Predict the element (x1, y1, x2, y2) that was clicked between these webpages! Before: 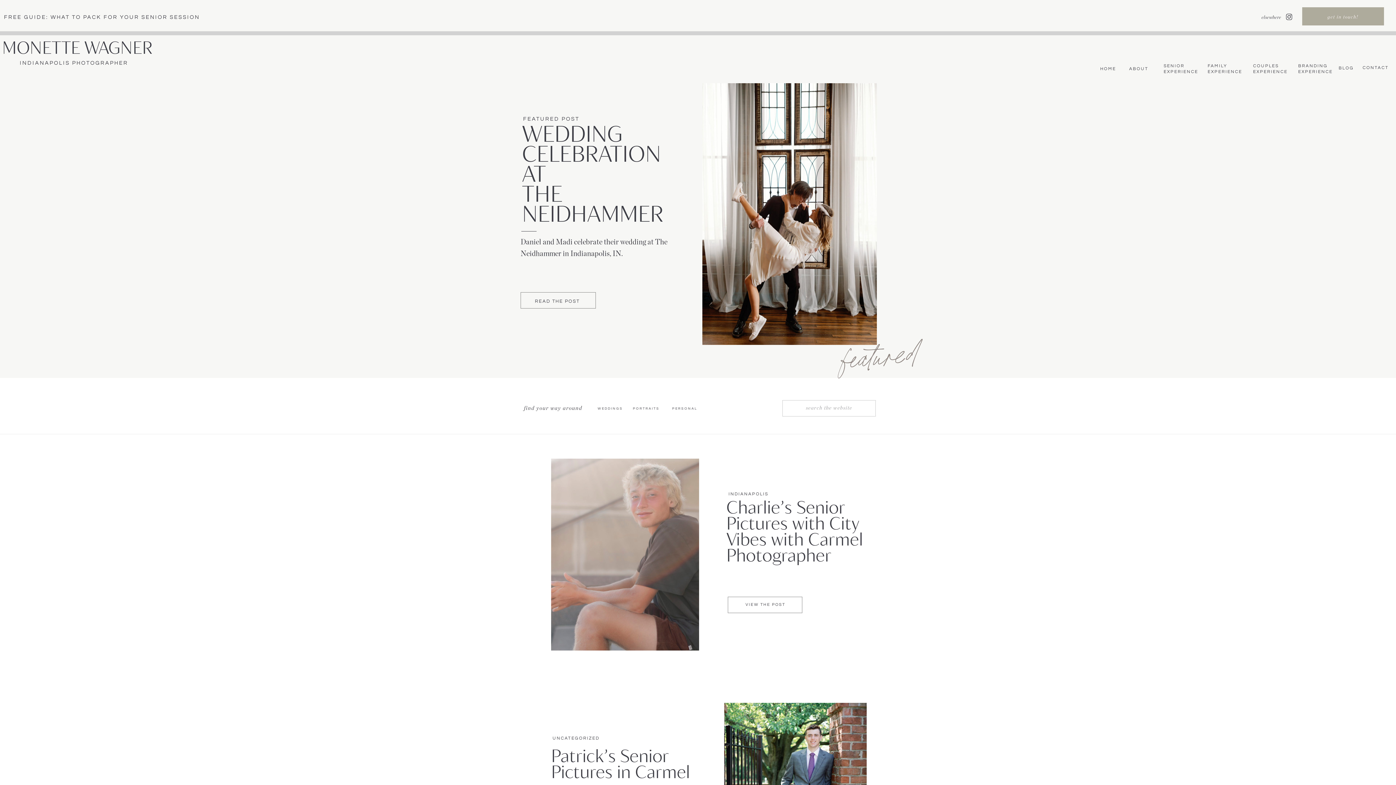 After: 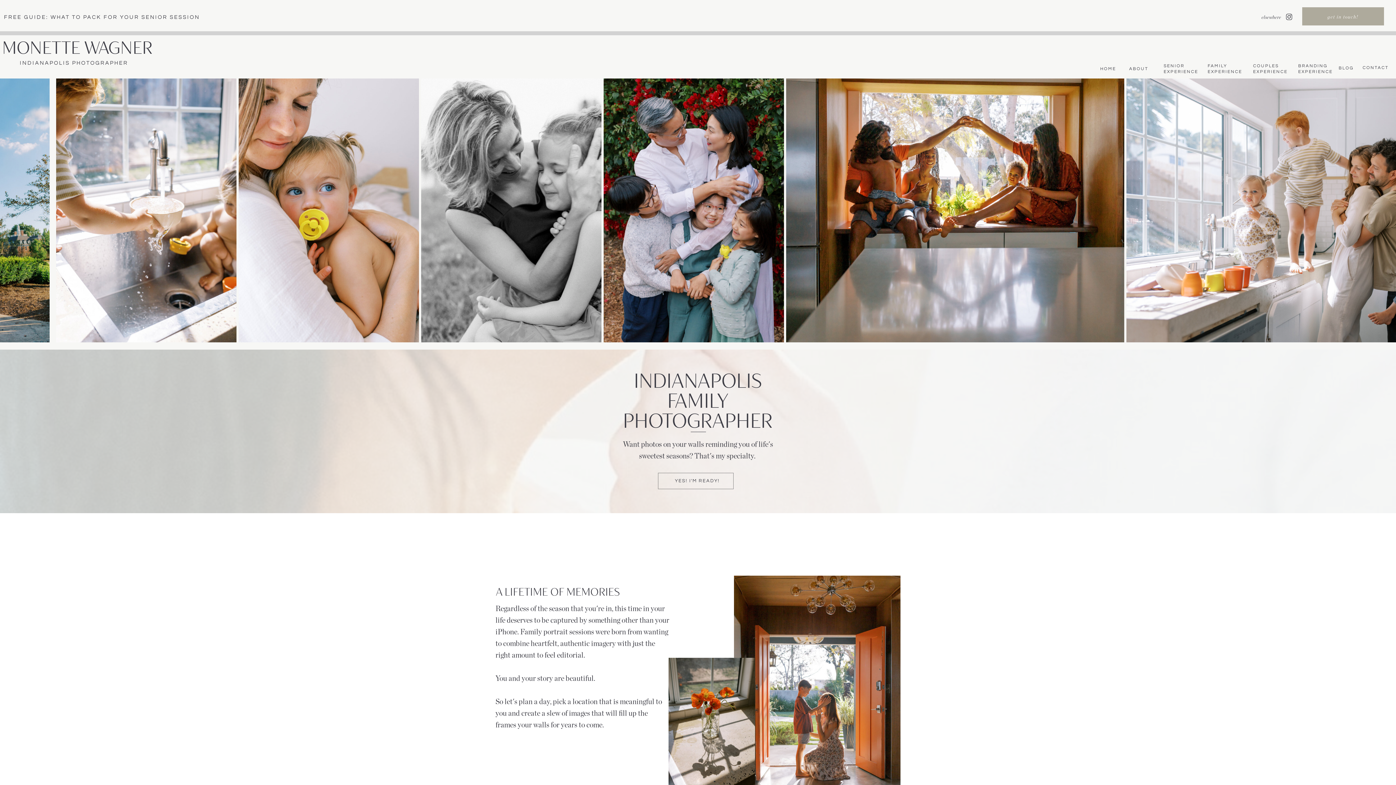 Action: label: FAMILY EXPERIENCE bbox: (1208, 63, 1241, 75)